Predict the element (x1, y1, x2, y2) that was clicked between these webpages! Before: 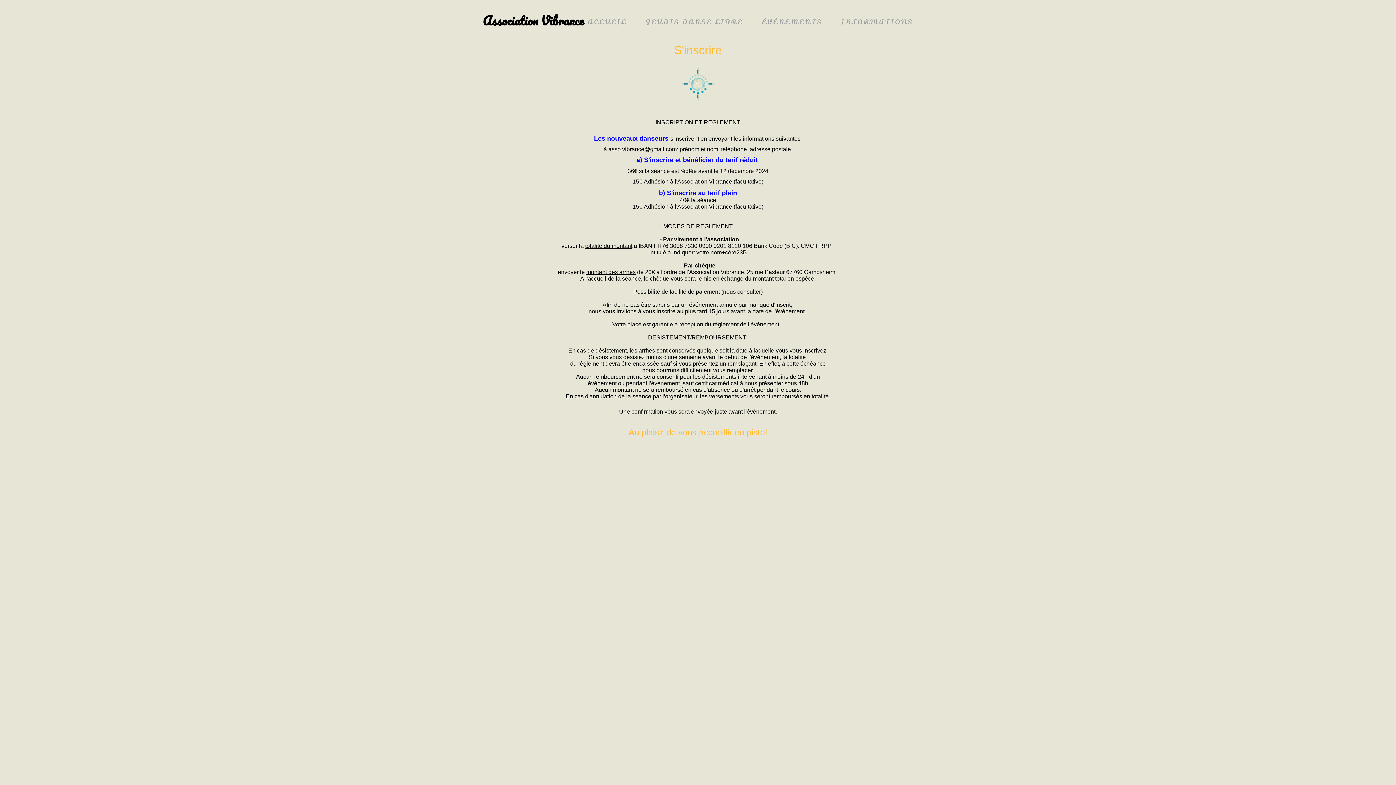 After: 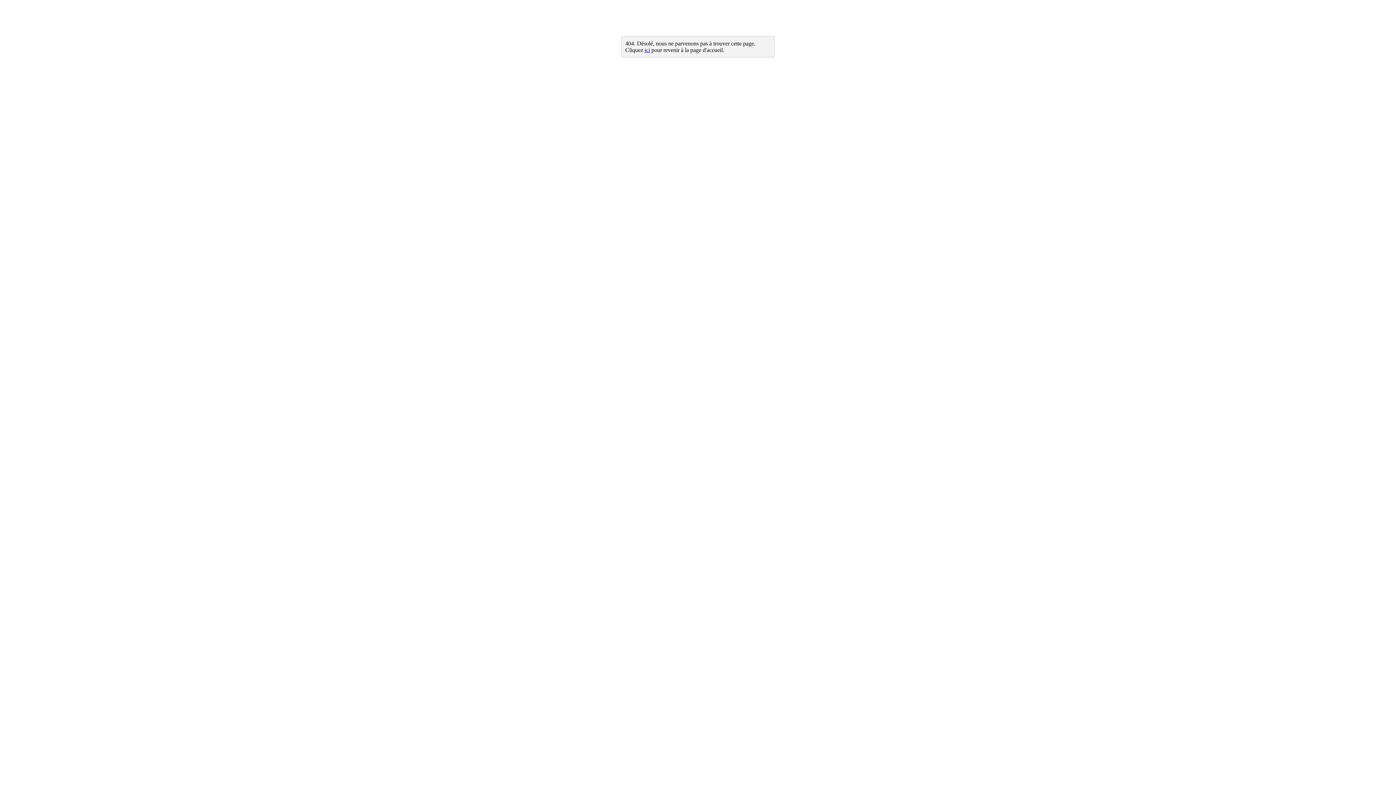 Action: bbox: (681, 80, 714, 86)